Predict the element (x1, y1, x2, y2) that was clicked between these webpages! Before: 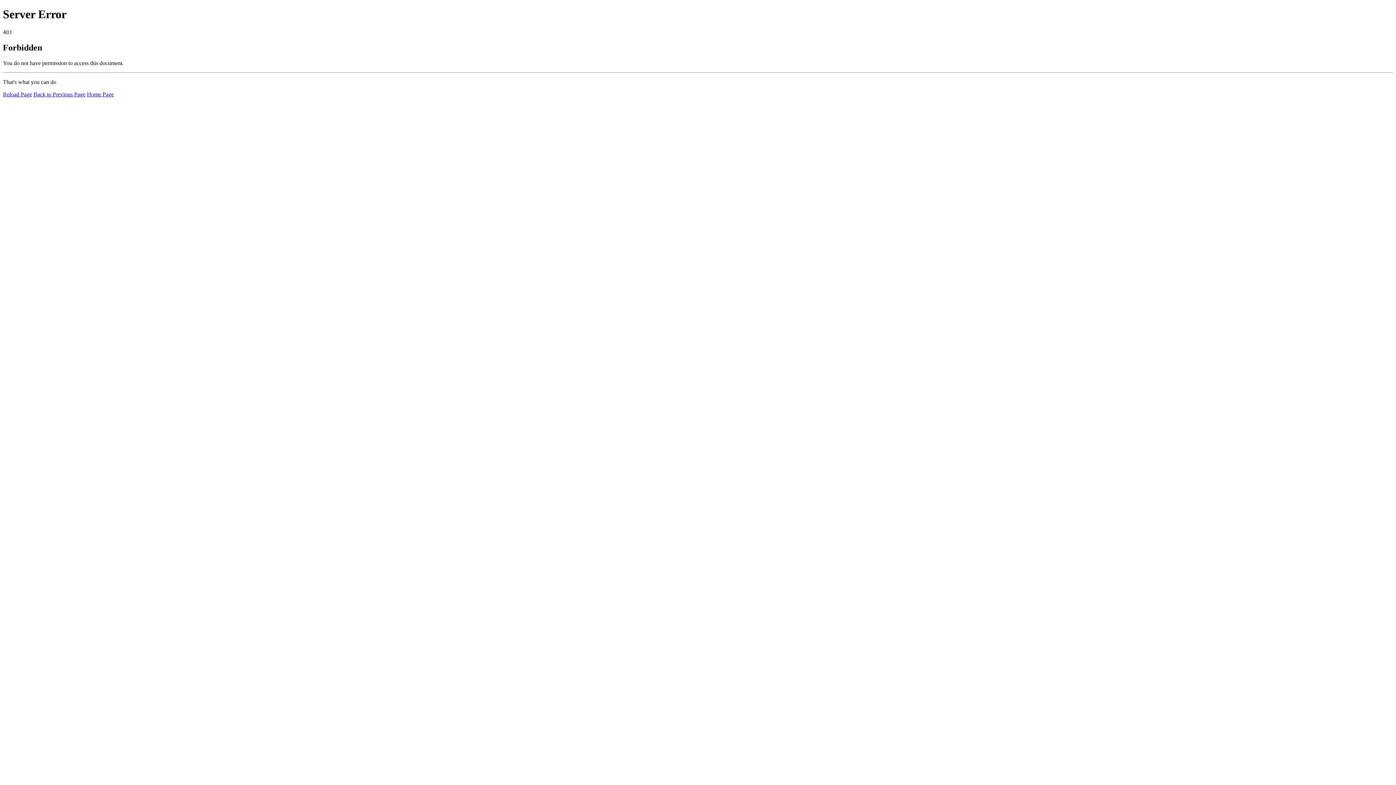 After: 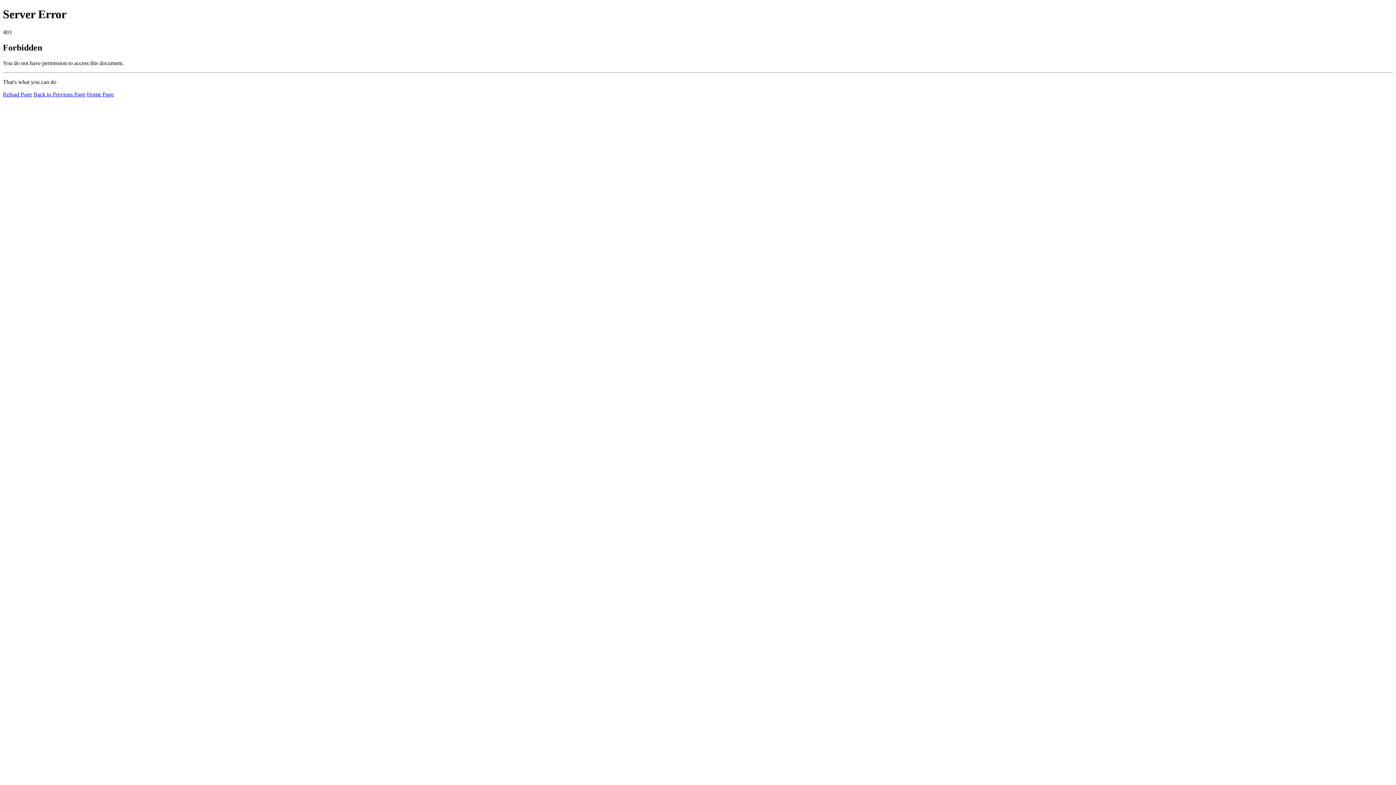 Action: label: Home Page bbox: (86, 91, 113, 97)